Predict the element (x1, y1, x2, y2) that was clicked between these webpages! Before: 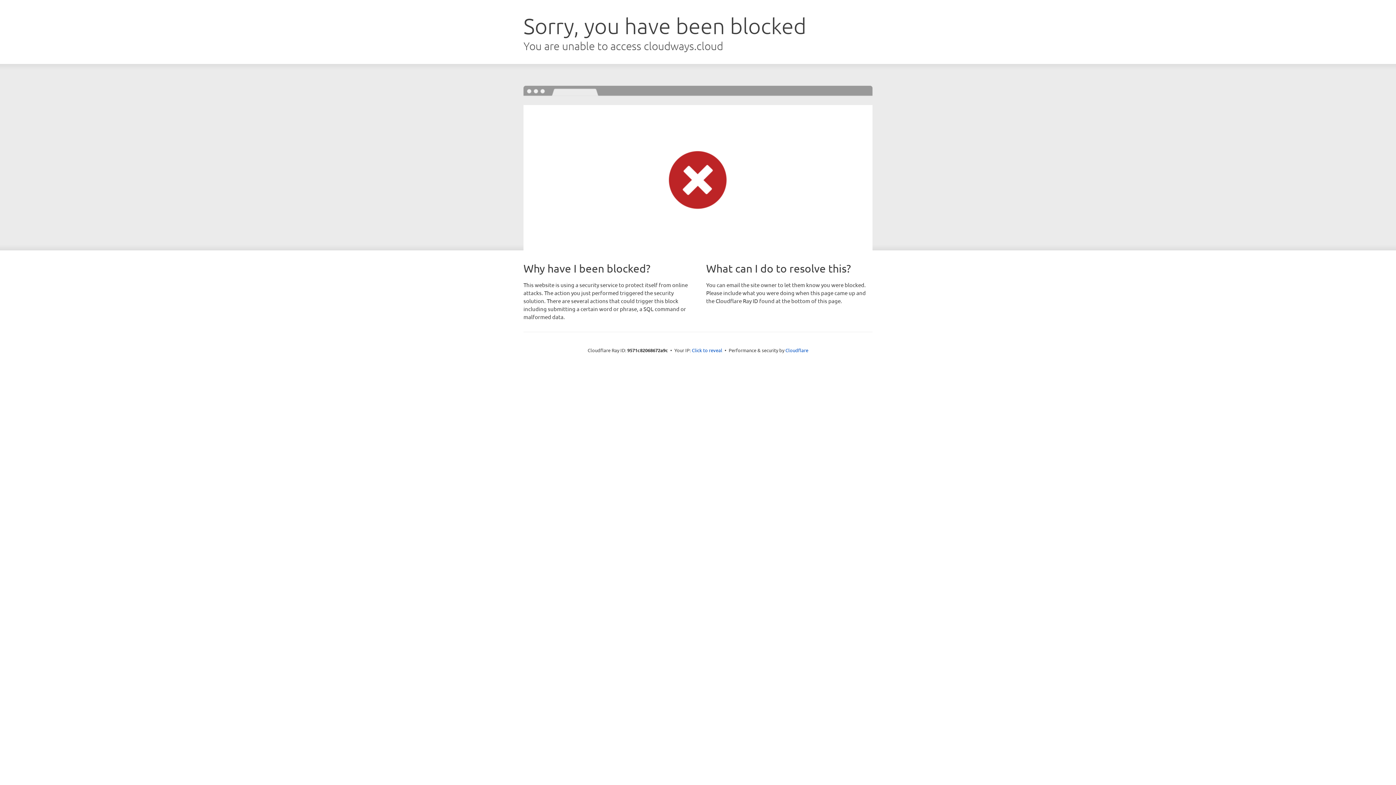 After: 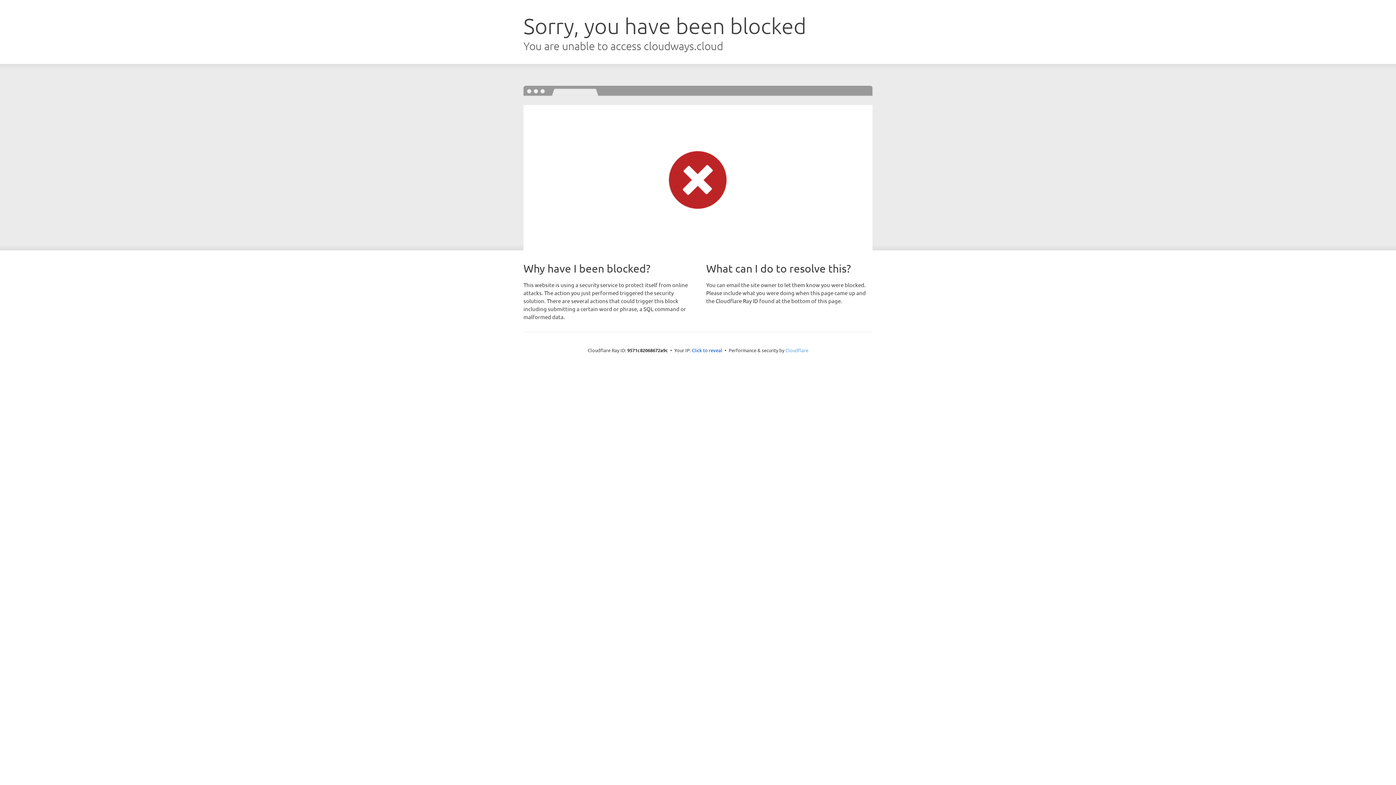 Action: bbox: (785, 347, 808, 353) label: Cloudflare